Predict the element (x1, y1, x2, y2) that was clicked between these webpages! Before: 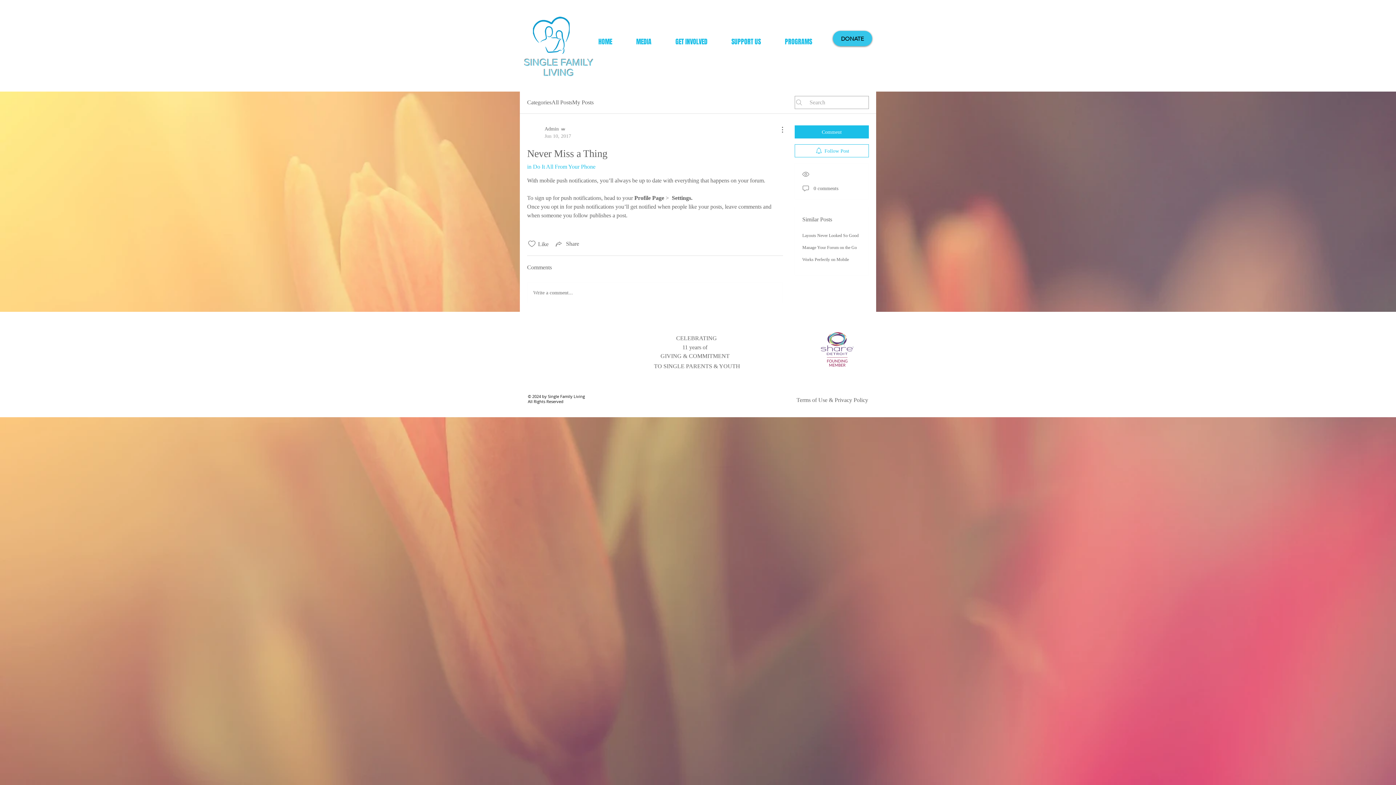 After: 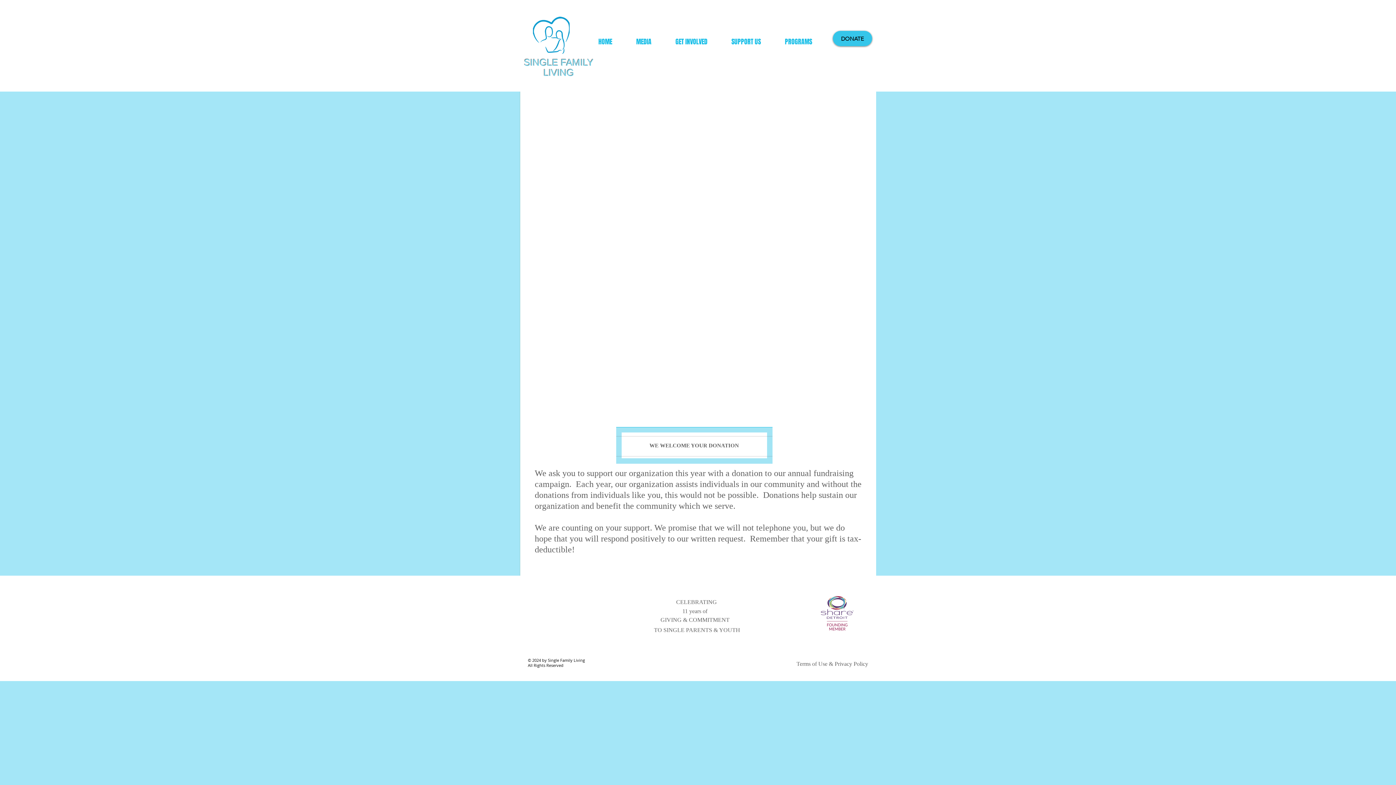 Action: label: DONATE bbox: (833, 30, 872, 46)